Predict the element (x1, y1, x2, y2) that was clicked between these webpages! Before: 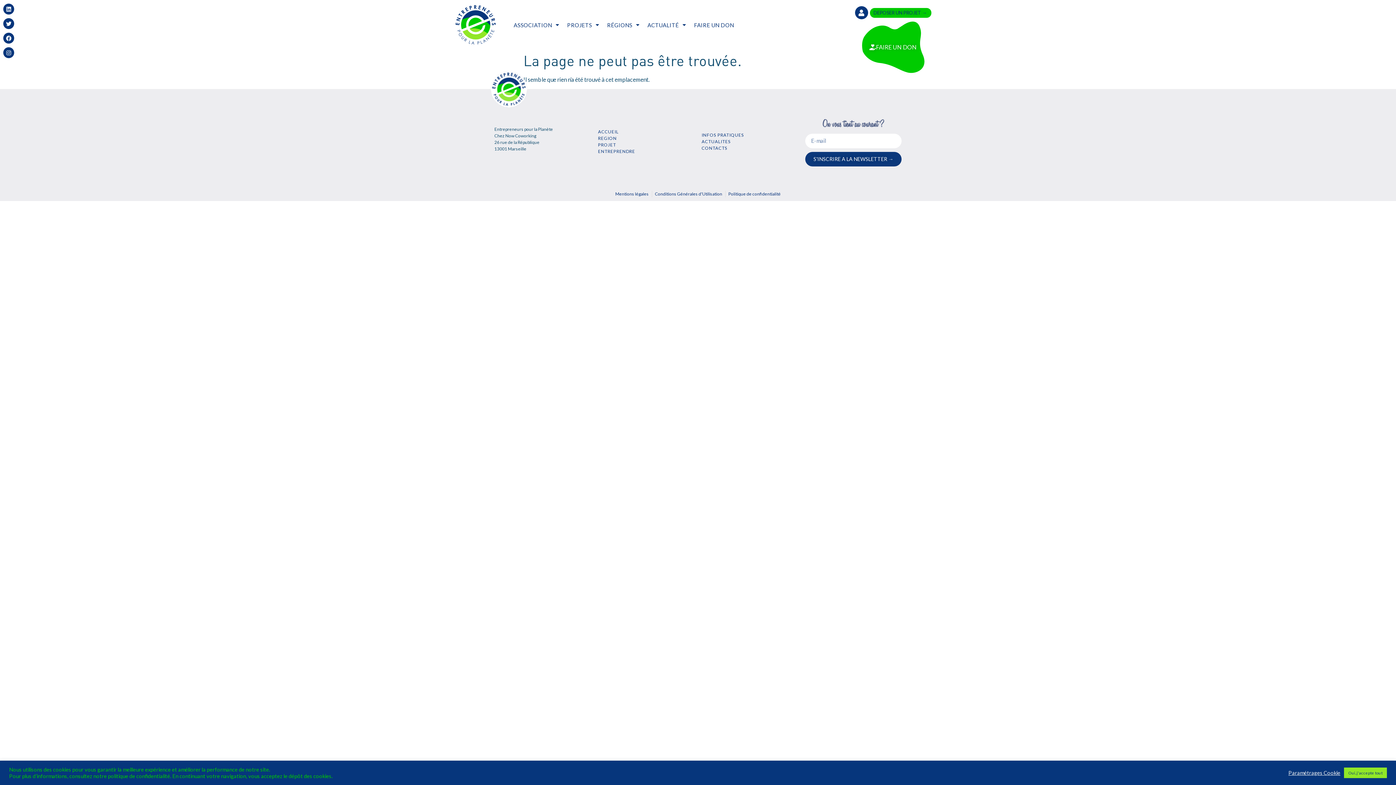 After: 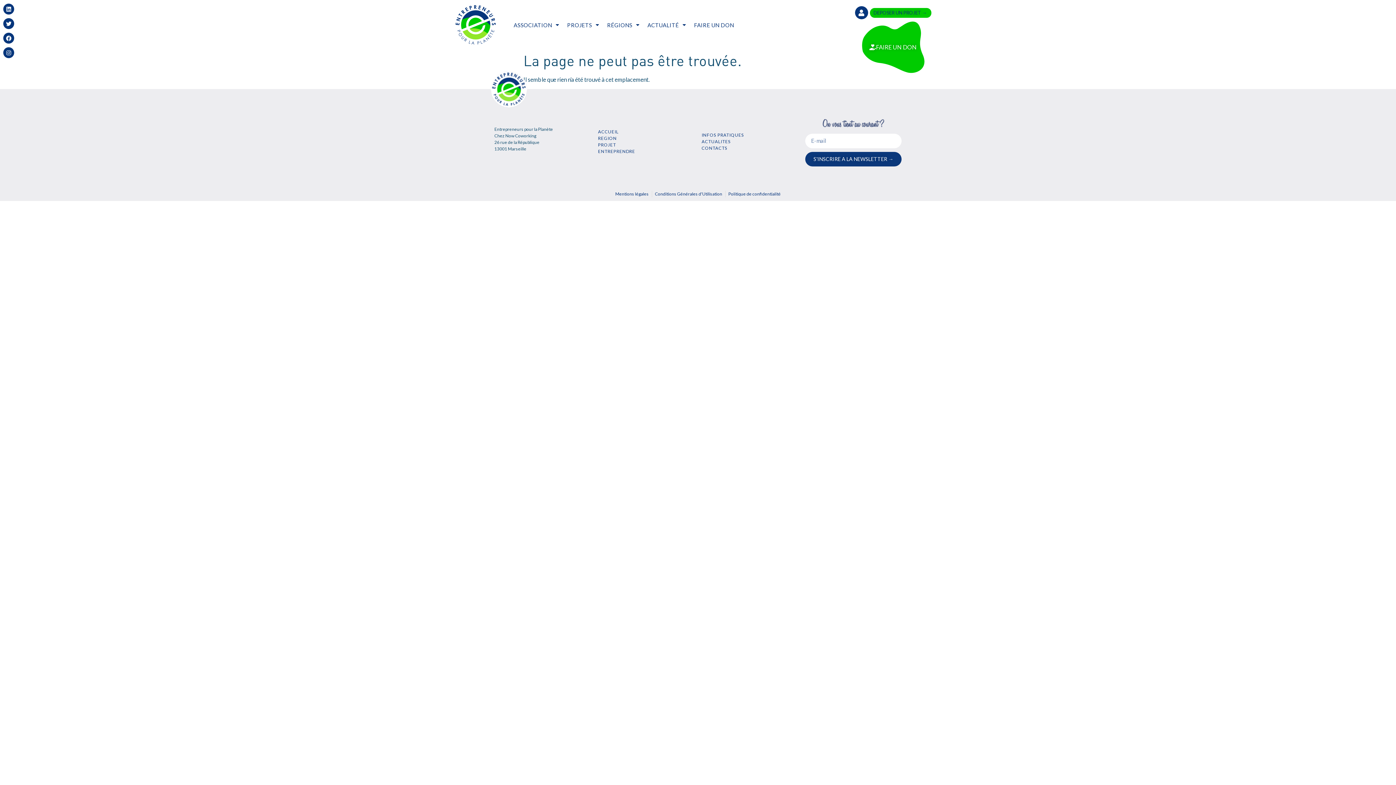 Action: bbox: (1344, 768, 1387, 778) label: Oui, j'accepte tout